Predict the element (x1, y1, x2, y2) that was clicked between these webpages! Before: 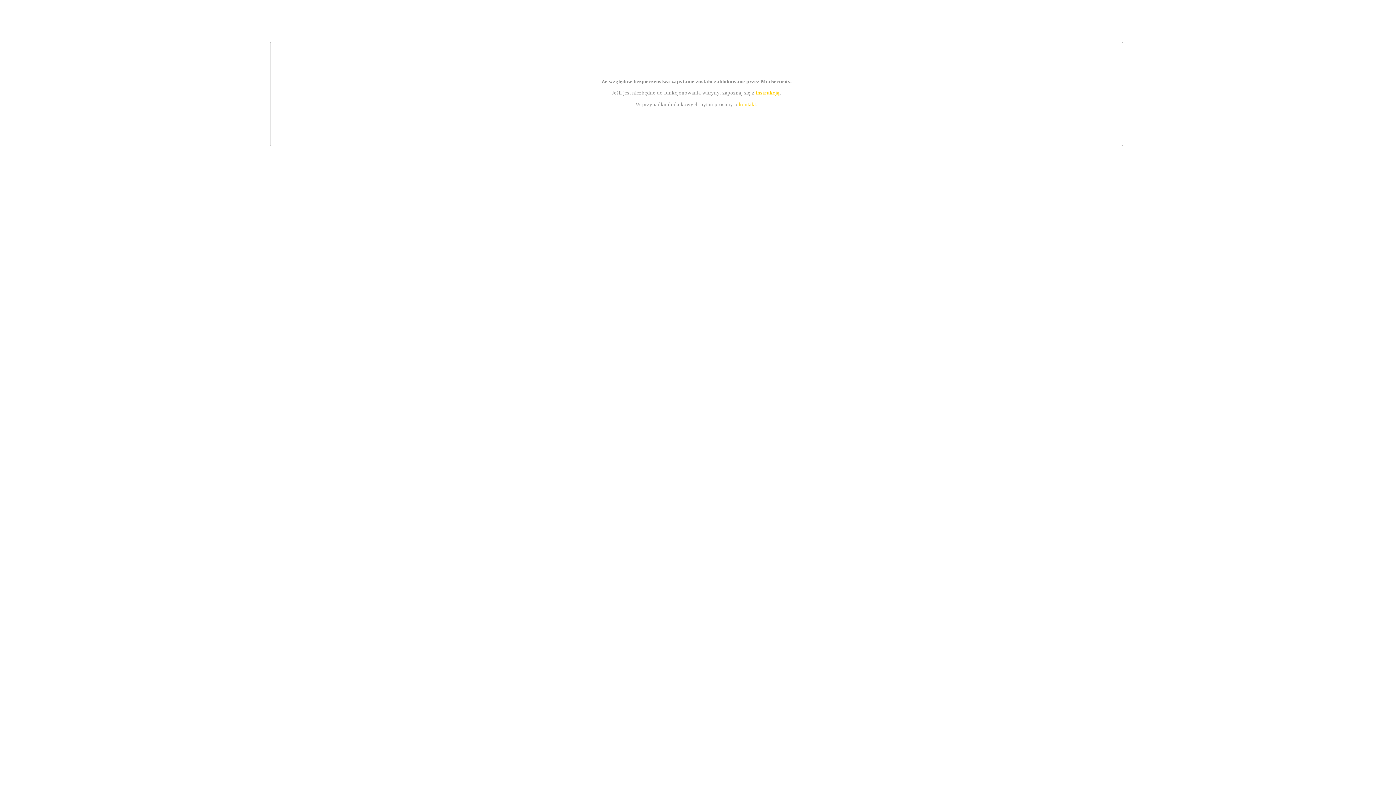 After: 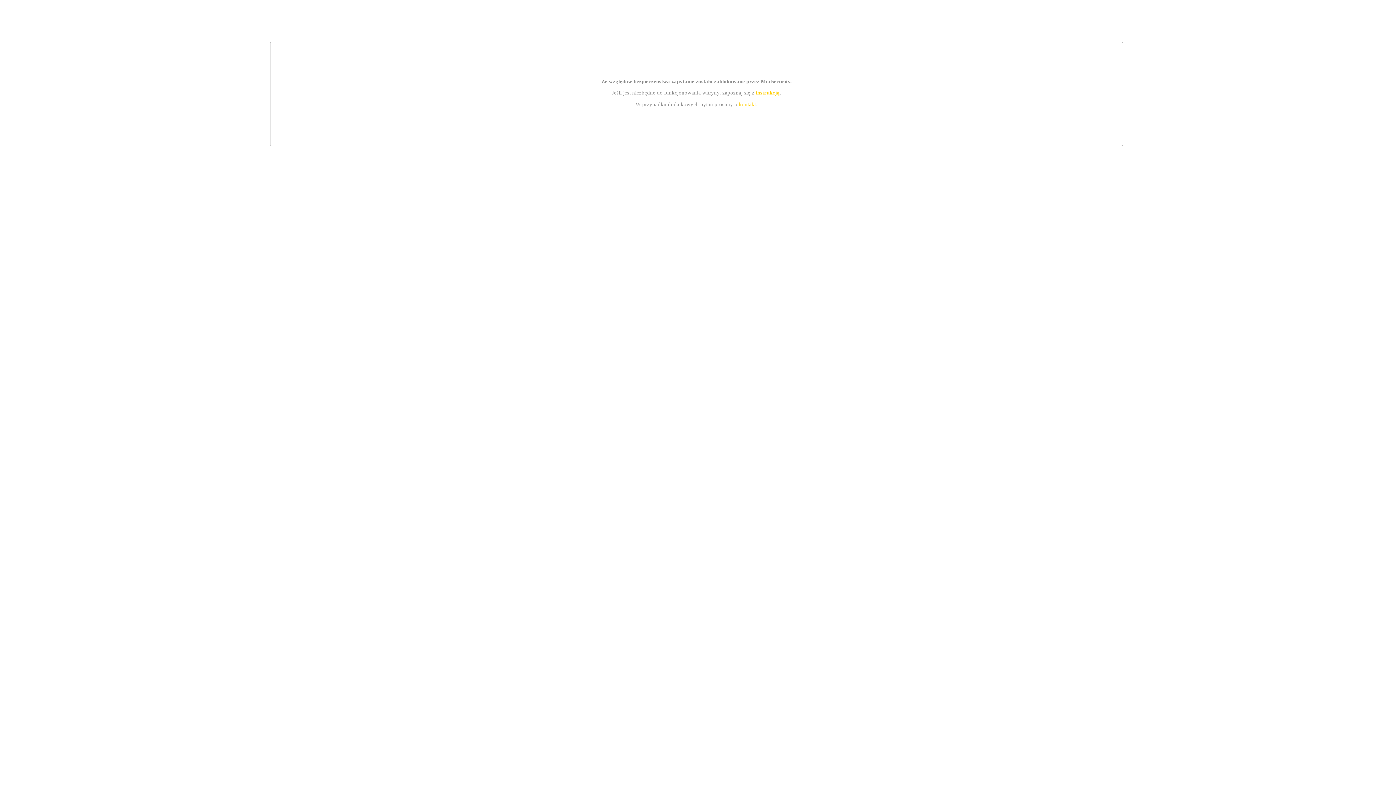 Action: label: instrukcją bbox: (755, 89, 779, 95)